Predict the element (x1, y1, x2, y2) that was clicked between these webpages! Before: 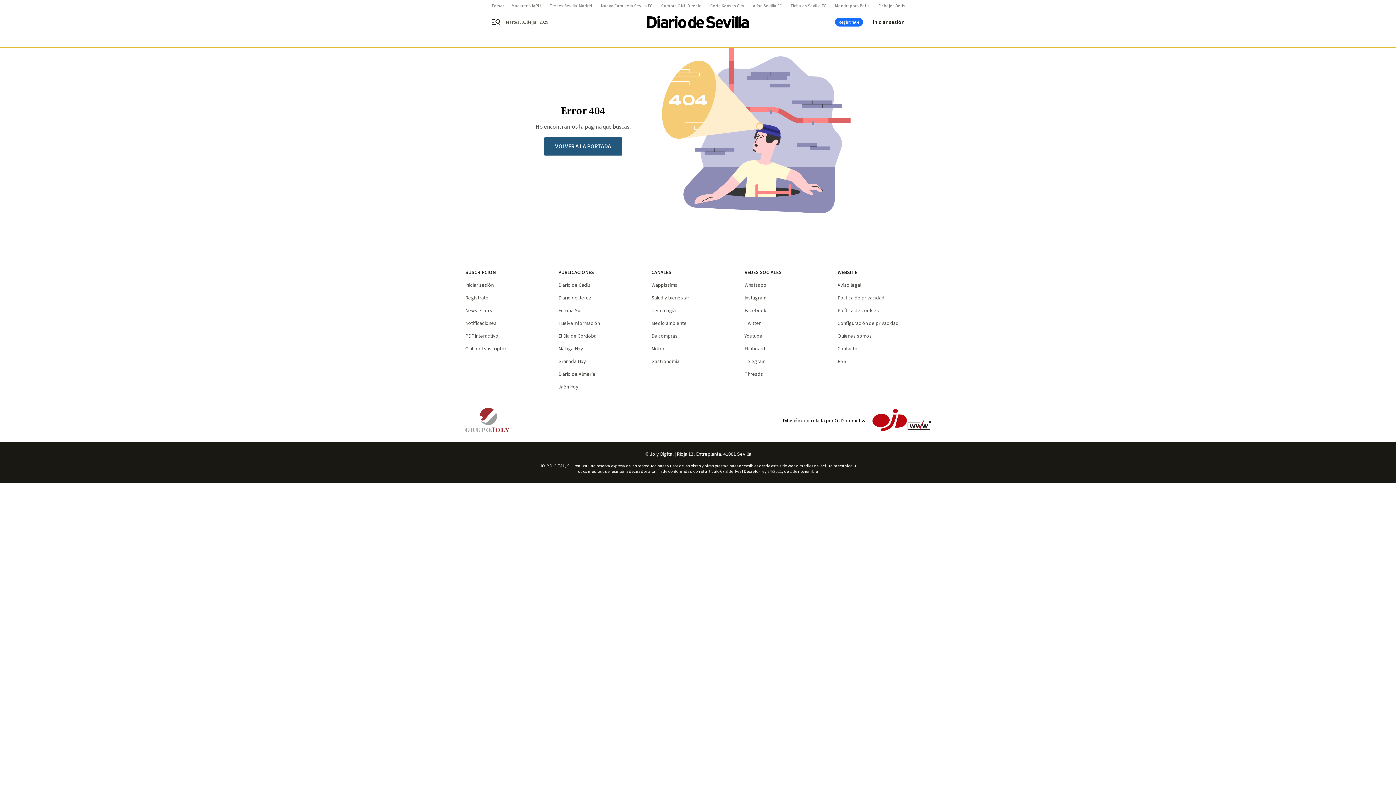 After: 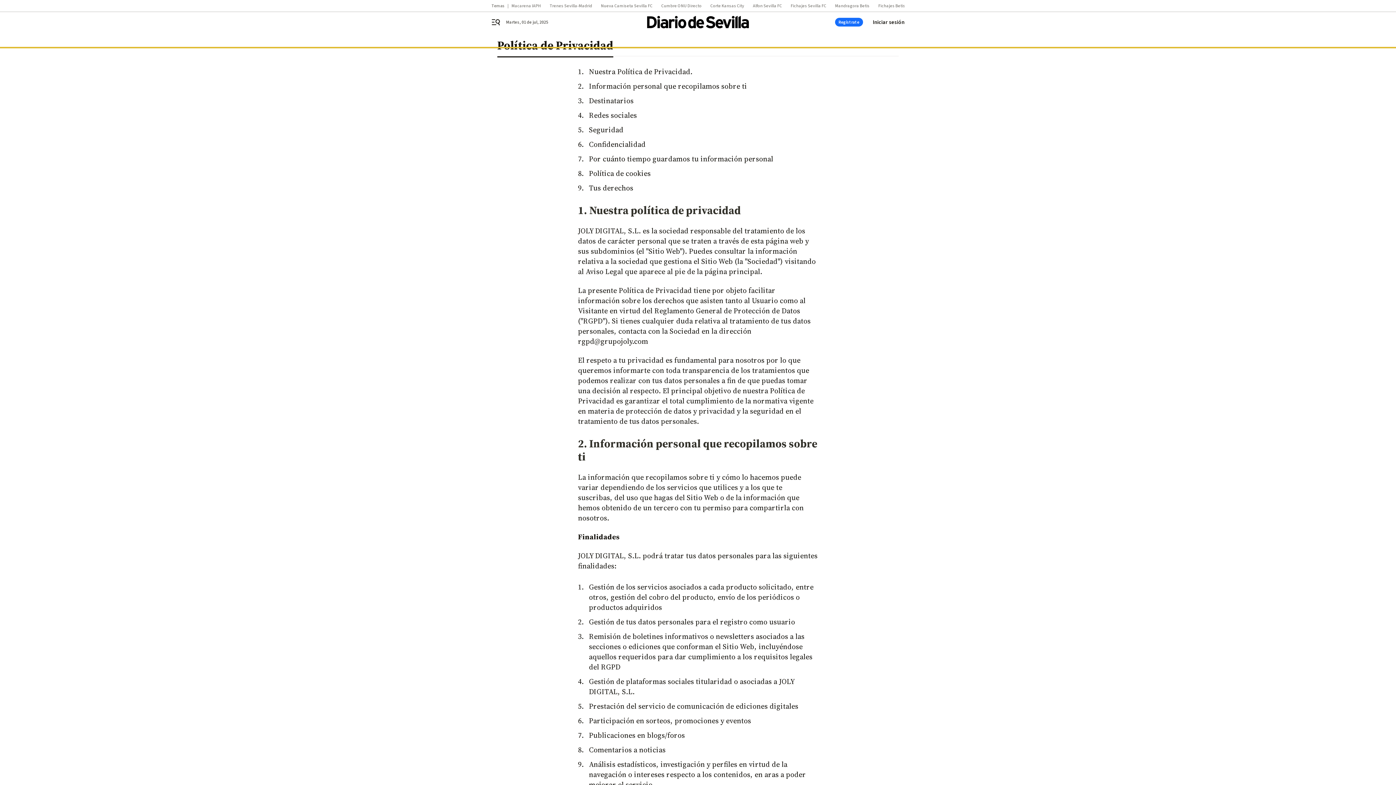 Action: label: Política de privacidad bbox: (837, 294, 884, 301)